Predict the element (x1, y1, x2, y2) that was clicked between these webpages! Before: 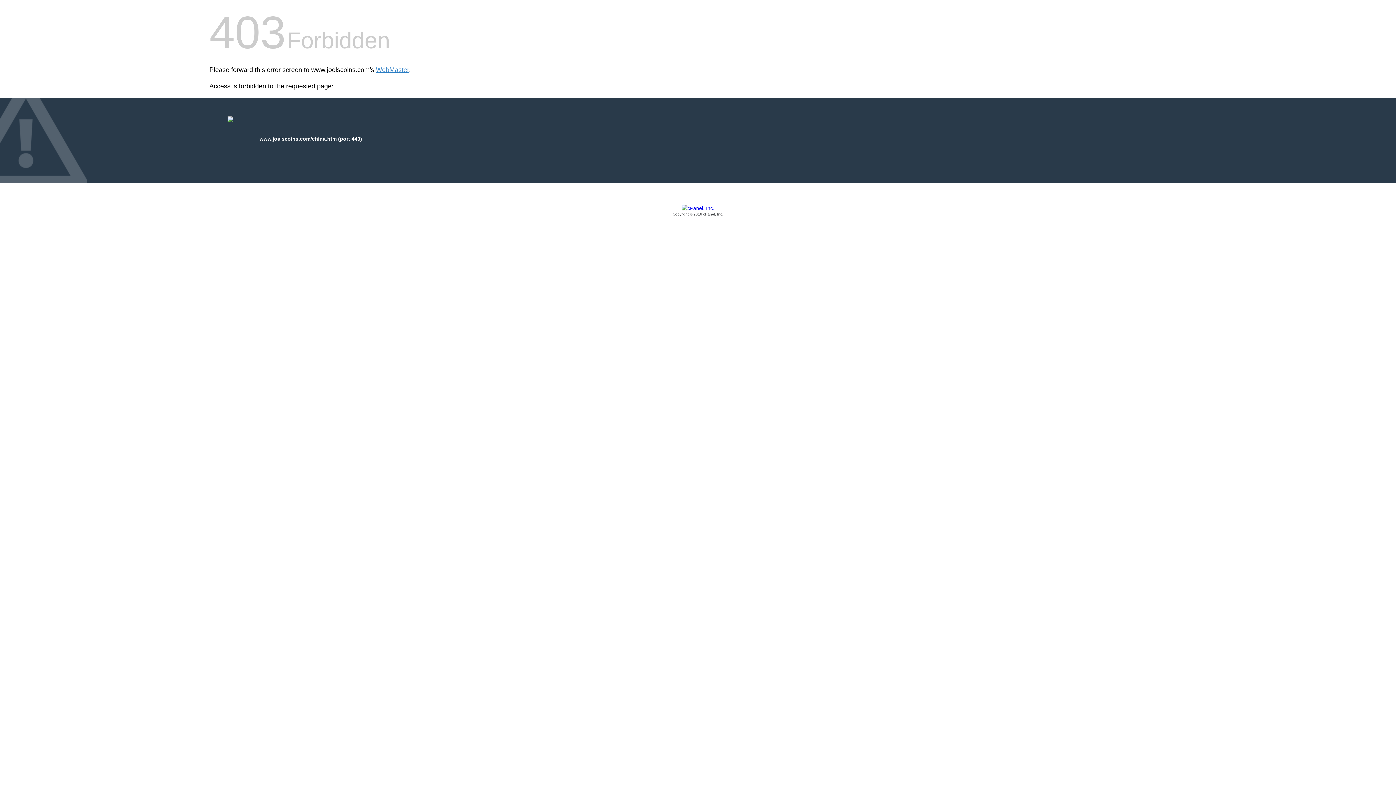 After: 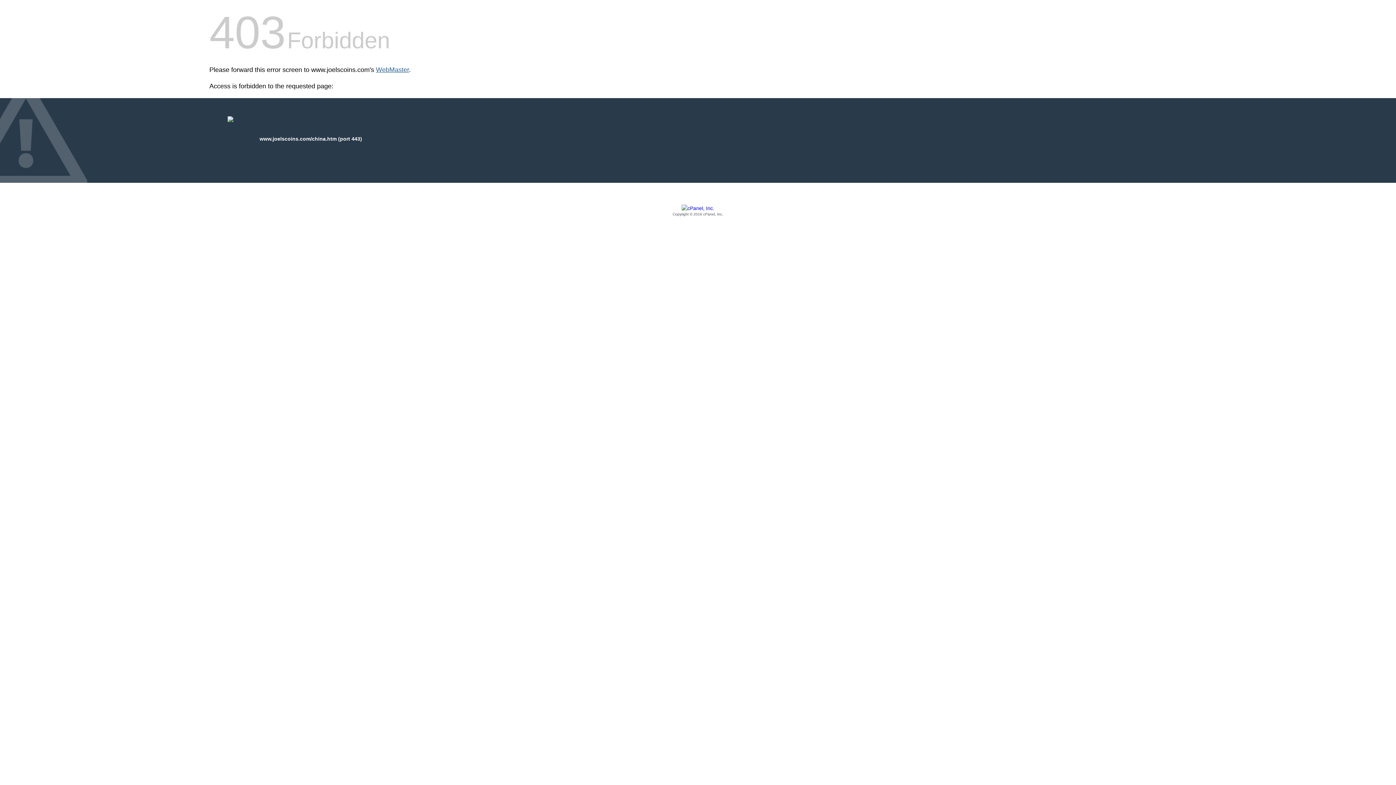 Action: bbox: (376, 66, 409, 73) label: WebMaster